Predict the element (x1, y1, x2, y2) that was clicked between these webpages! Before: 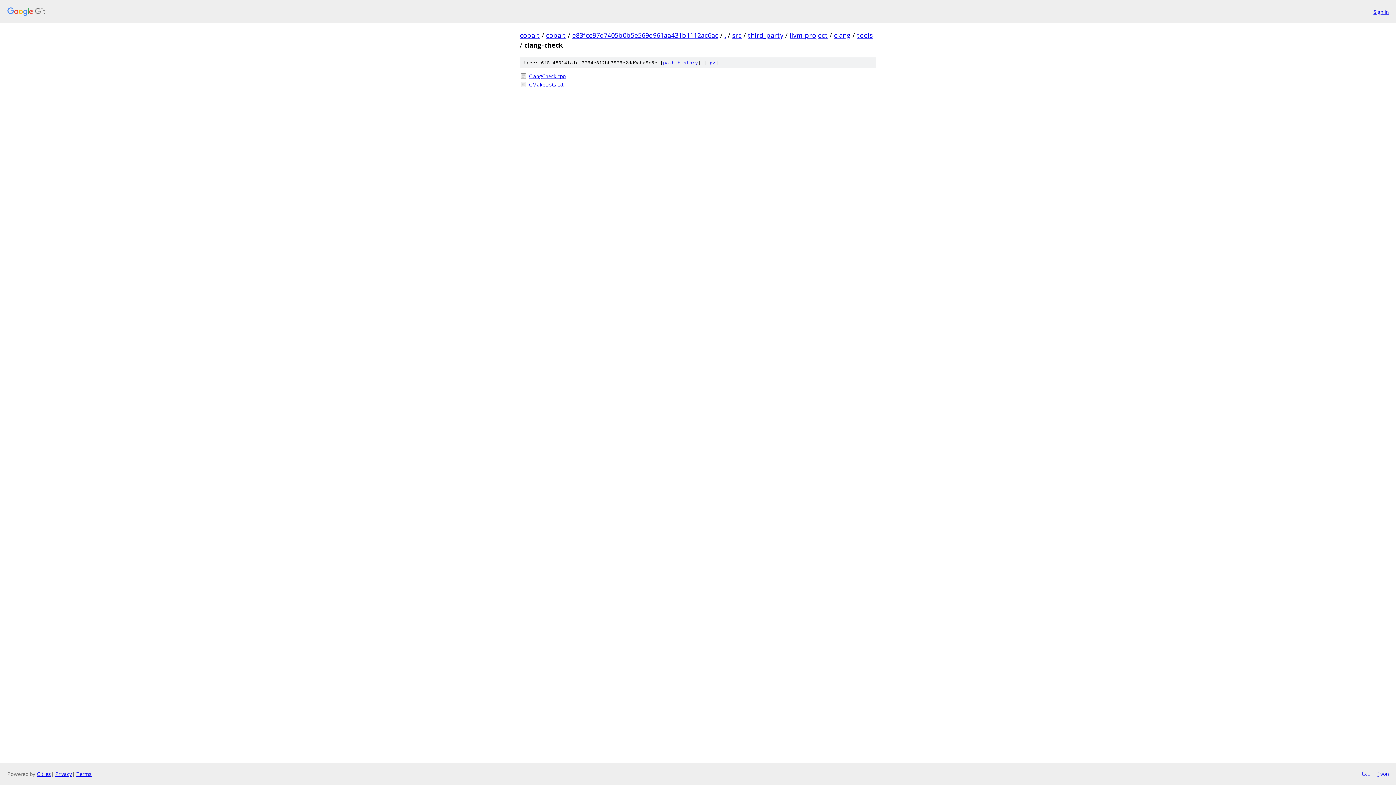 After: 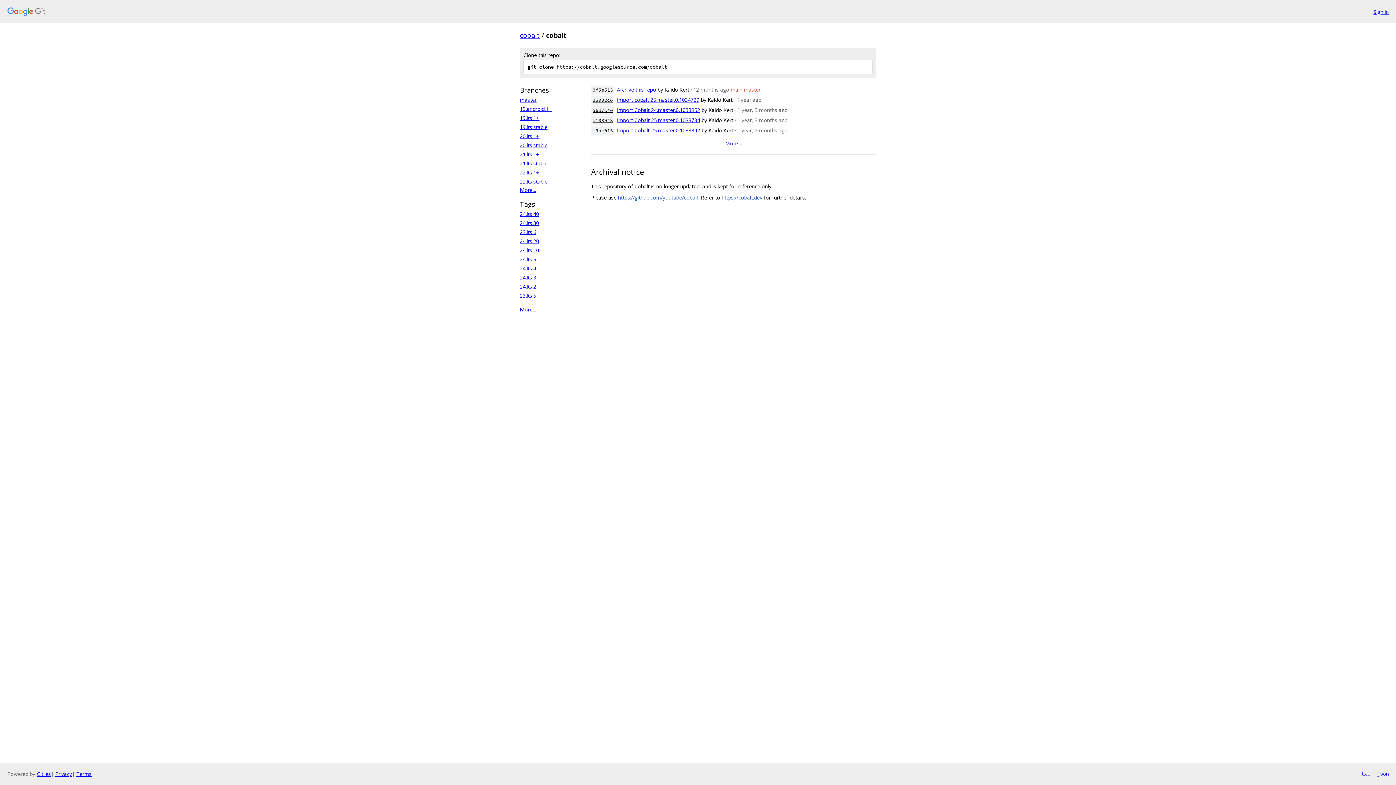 Action: bbox: (546, 30, 566, 39) label: cobalt